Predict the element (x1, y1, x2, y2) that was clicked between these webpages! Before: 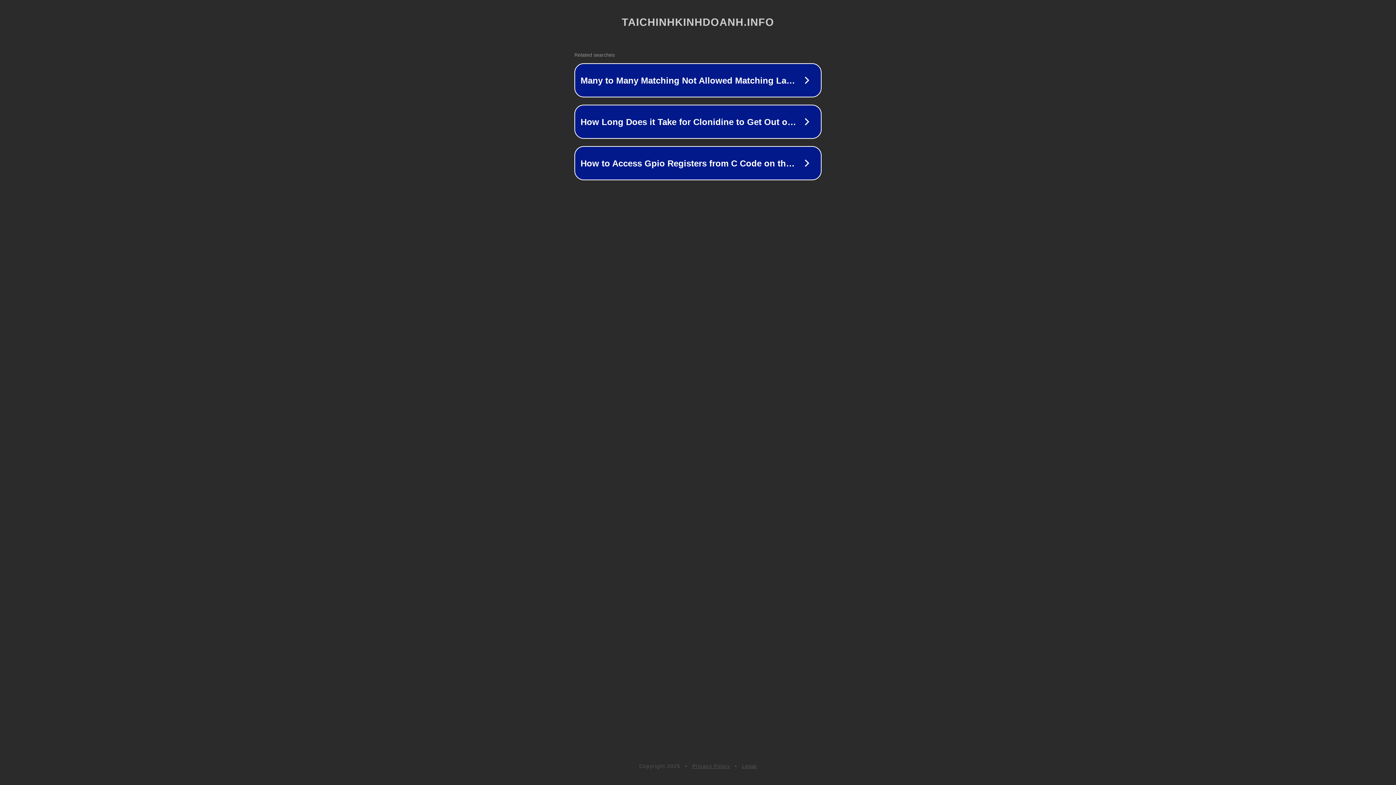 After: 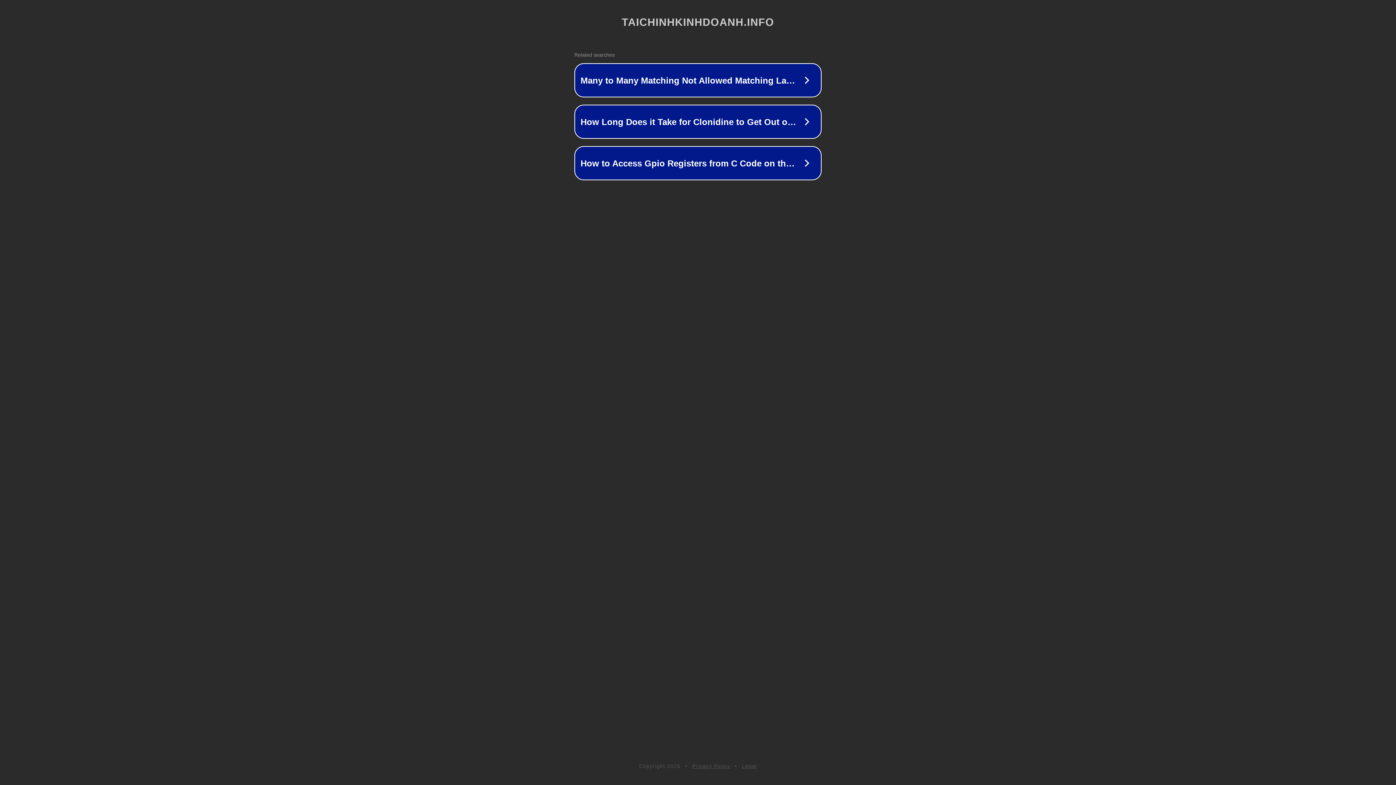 Action: label: Legal bbox: (742, 763, 757, 769)